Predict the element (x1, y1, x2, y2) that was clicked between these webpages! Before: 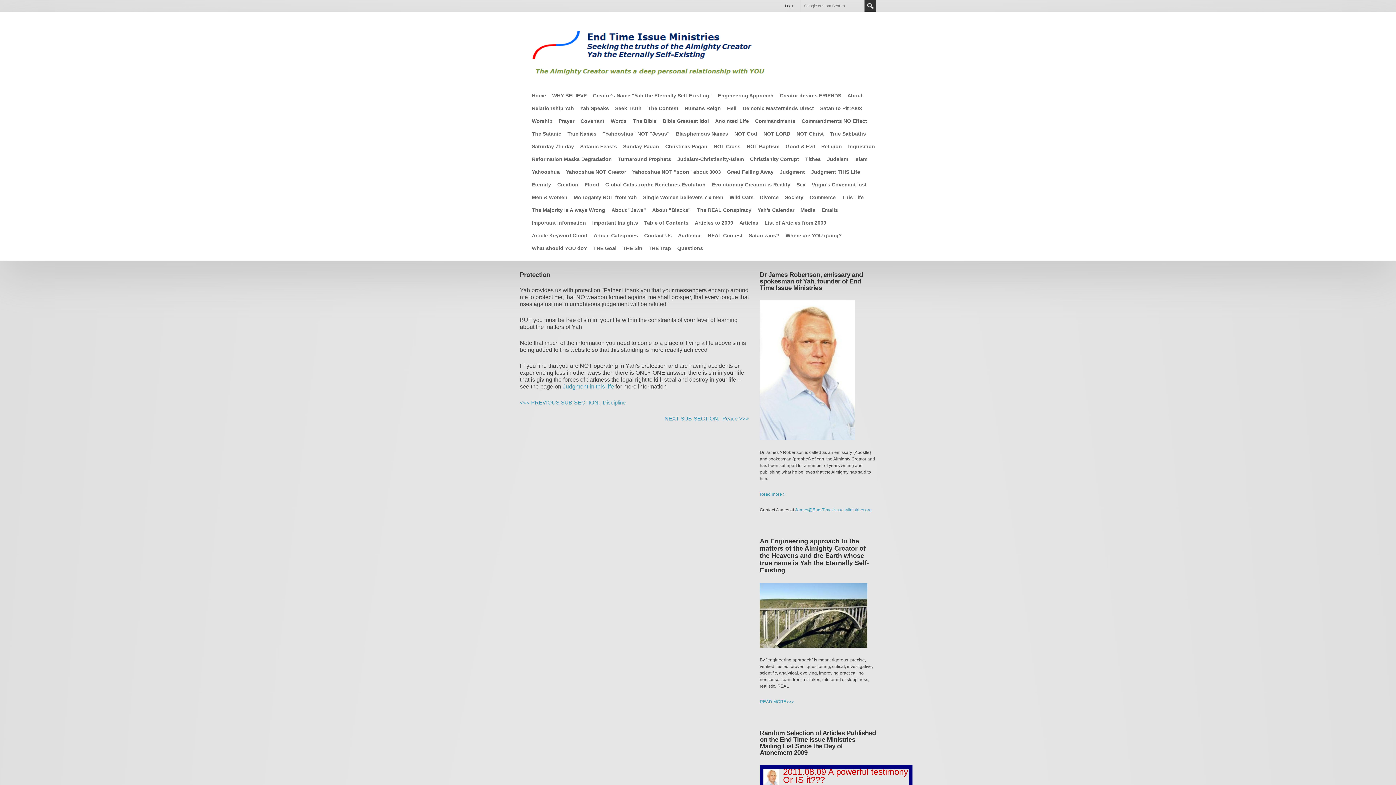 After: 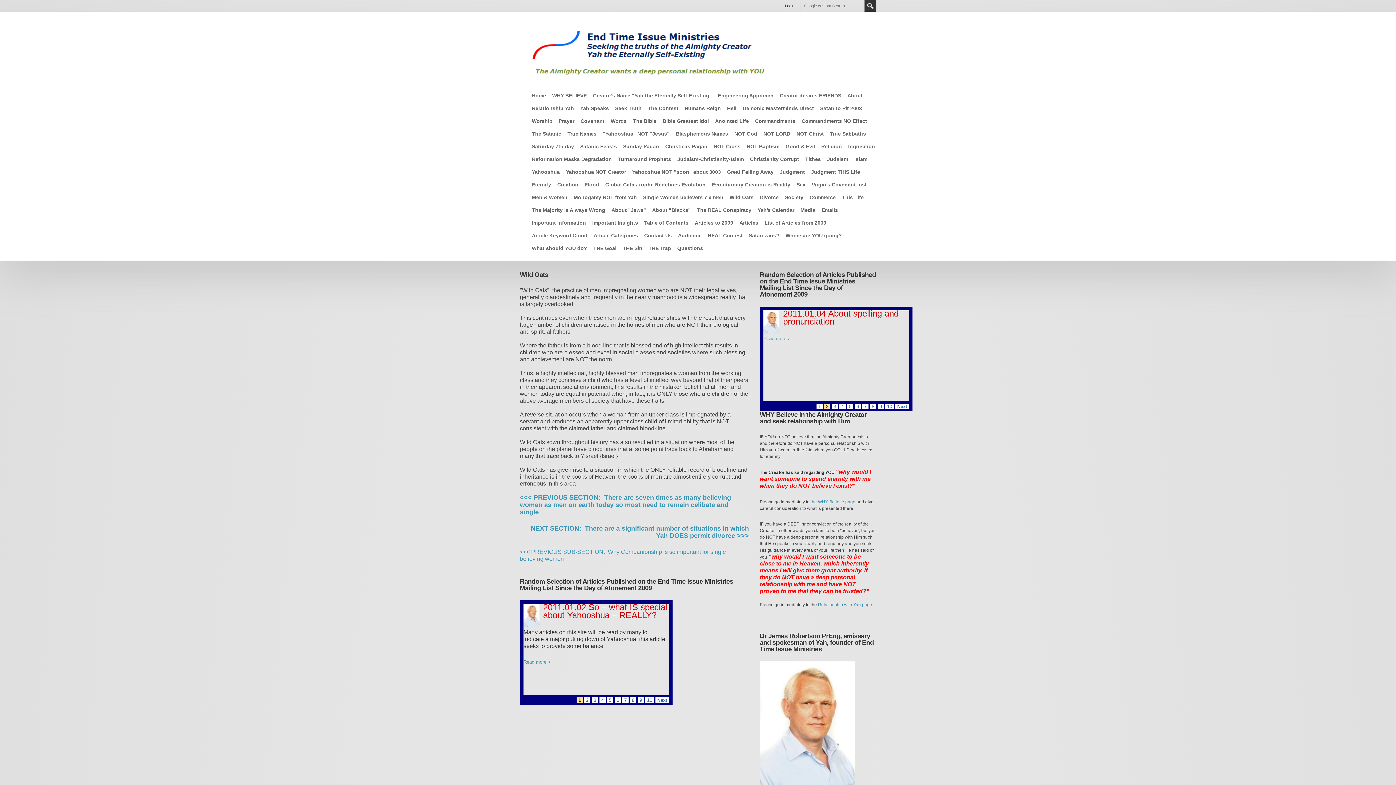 Action: label: Wild Oats bbox: (724, 192, 753, 202)